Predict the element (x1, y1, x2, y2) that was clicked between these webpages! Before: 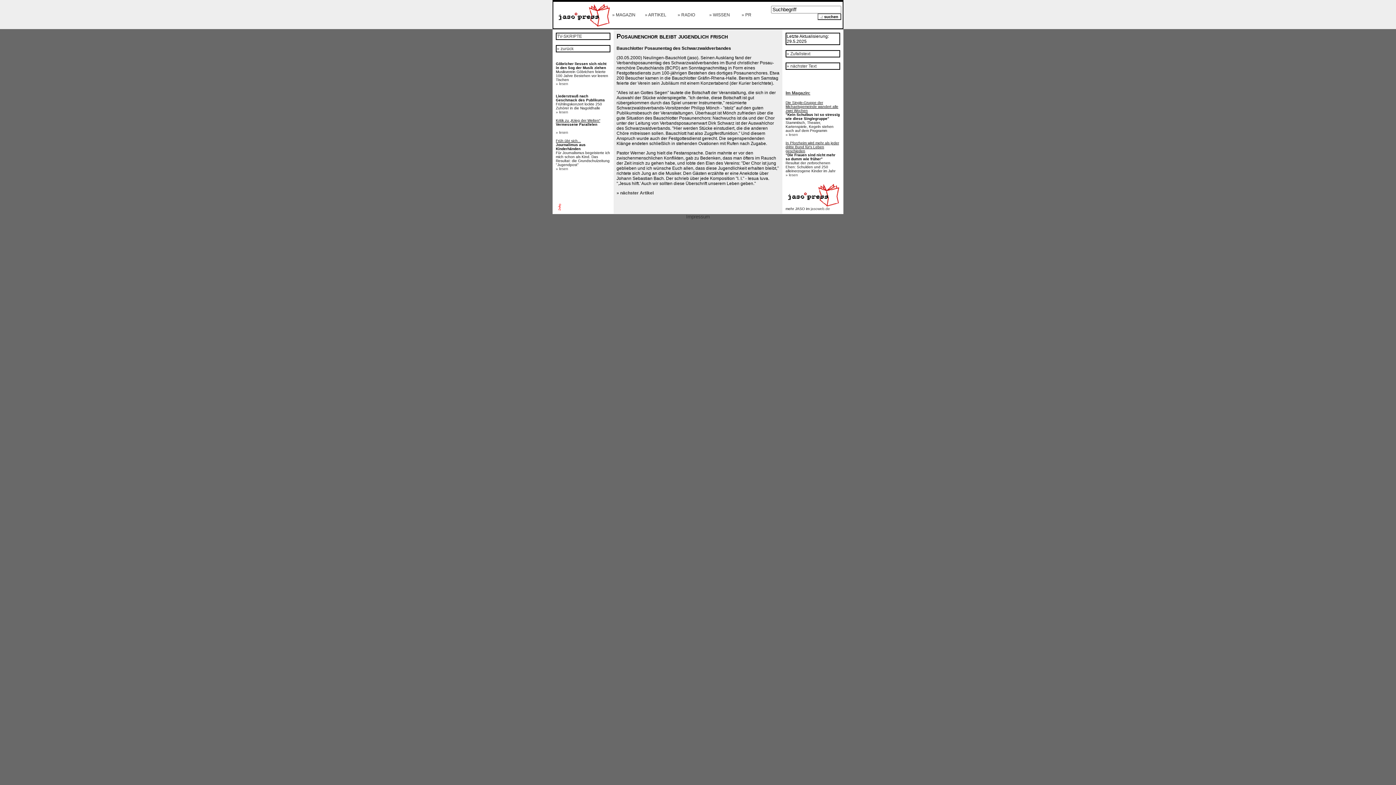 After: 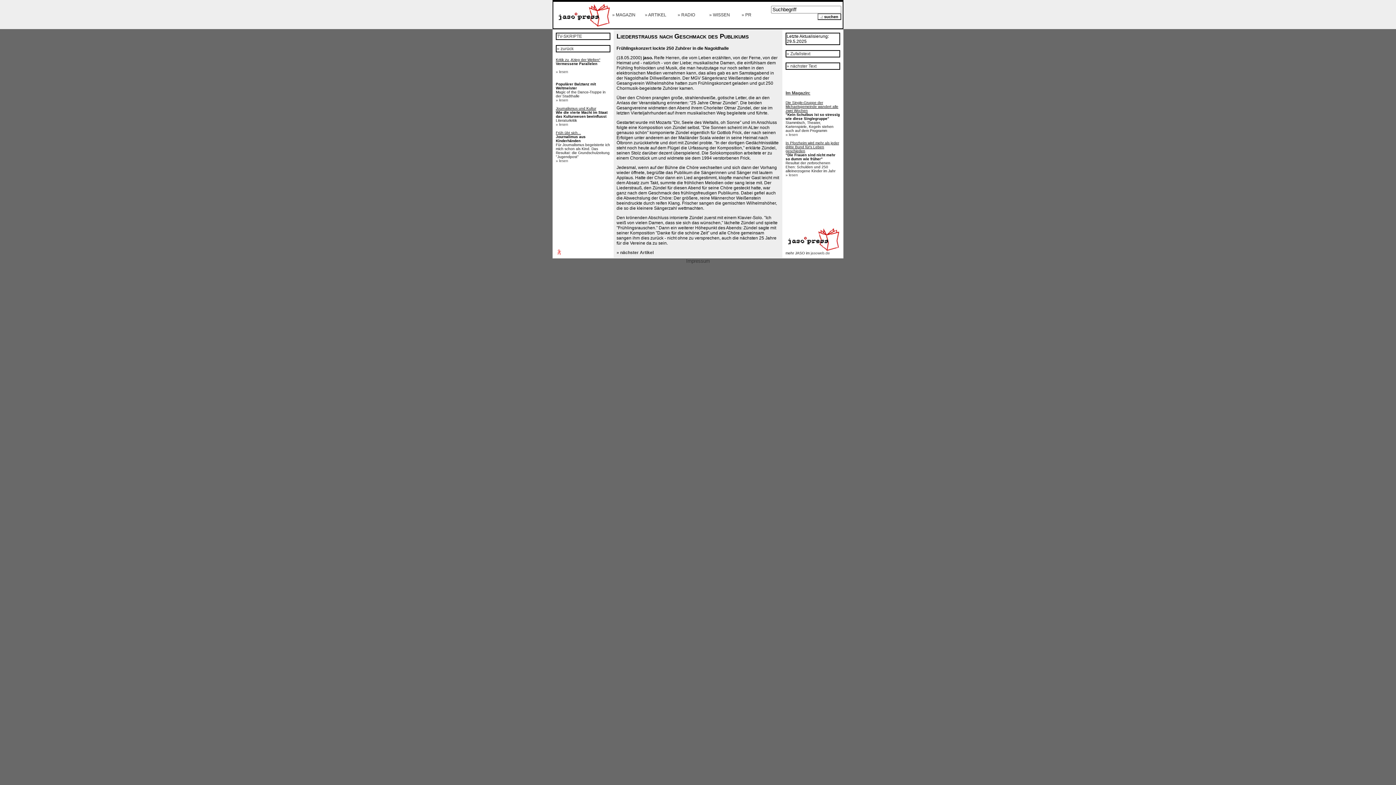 Action: label: » lesen bbox: (556, 110, 568, 114)